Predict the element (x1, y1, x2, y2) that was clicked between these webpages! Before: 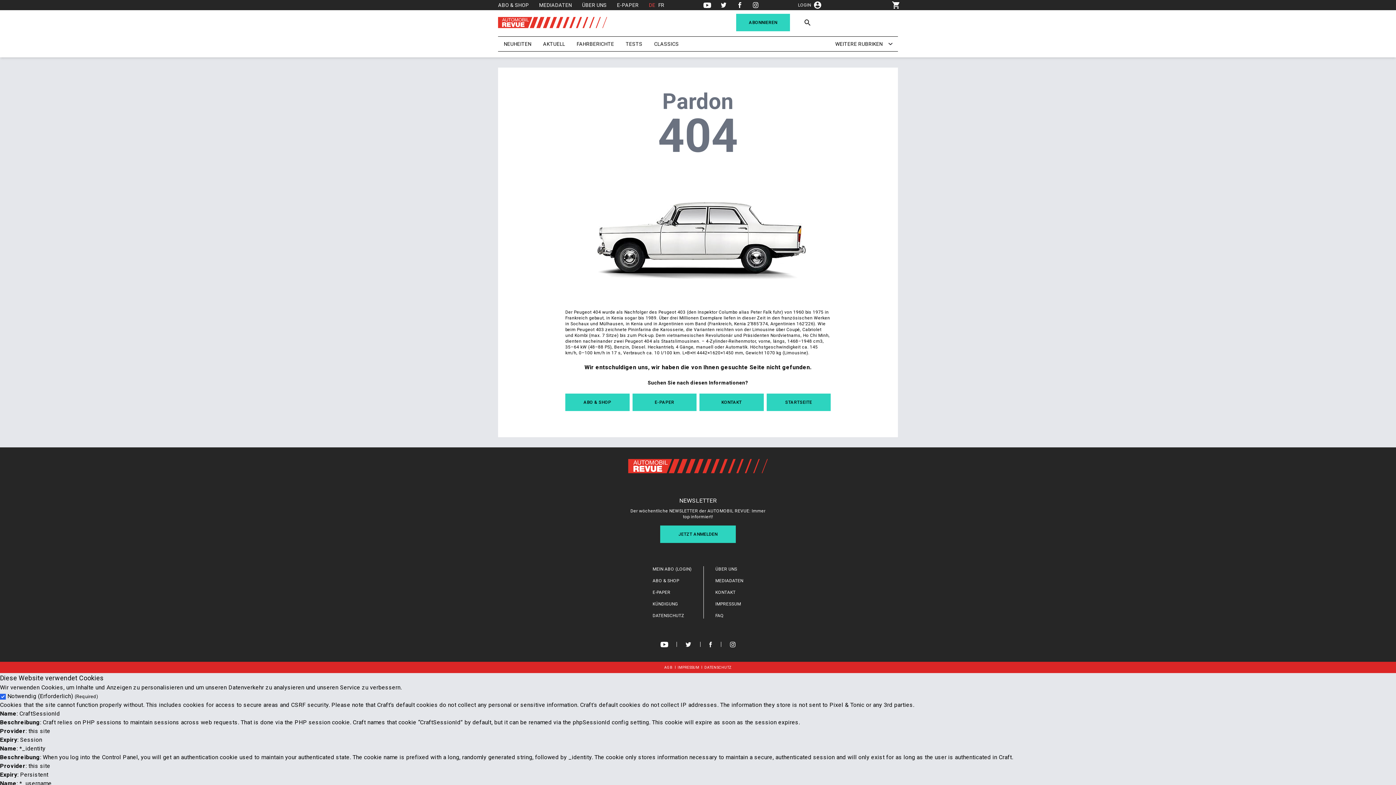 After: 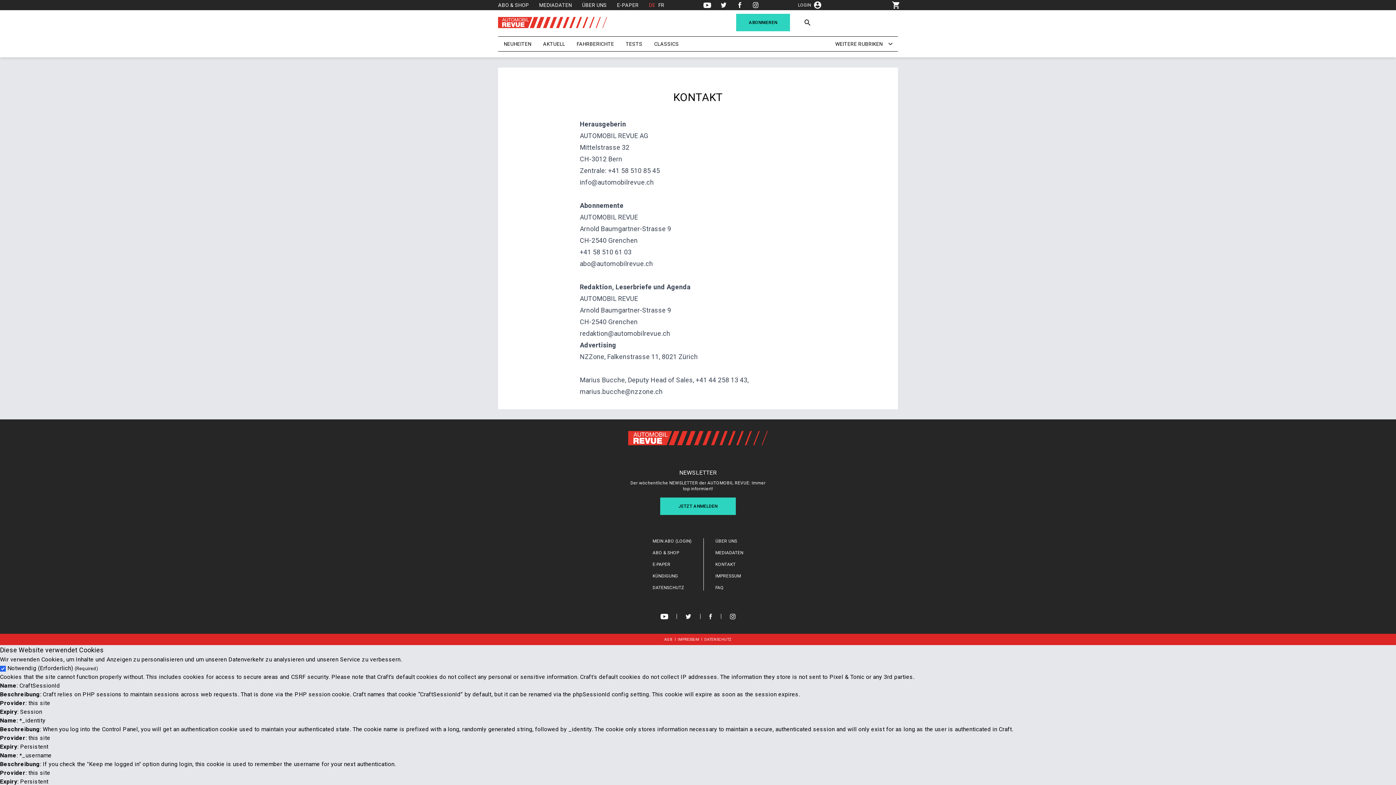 Action: label: KONTAKT bbox: (699, 393, 763, 411)